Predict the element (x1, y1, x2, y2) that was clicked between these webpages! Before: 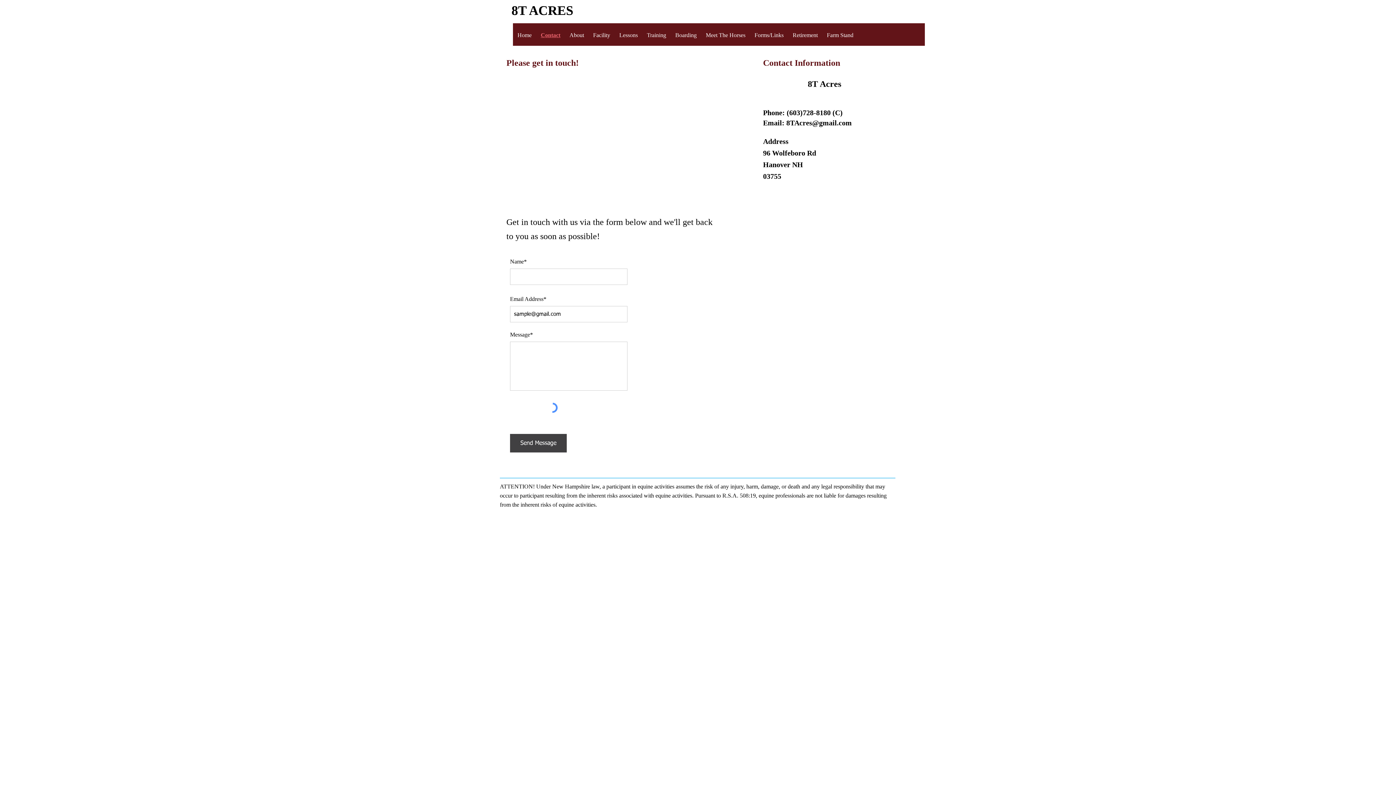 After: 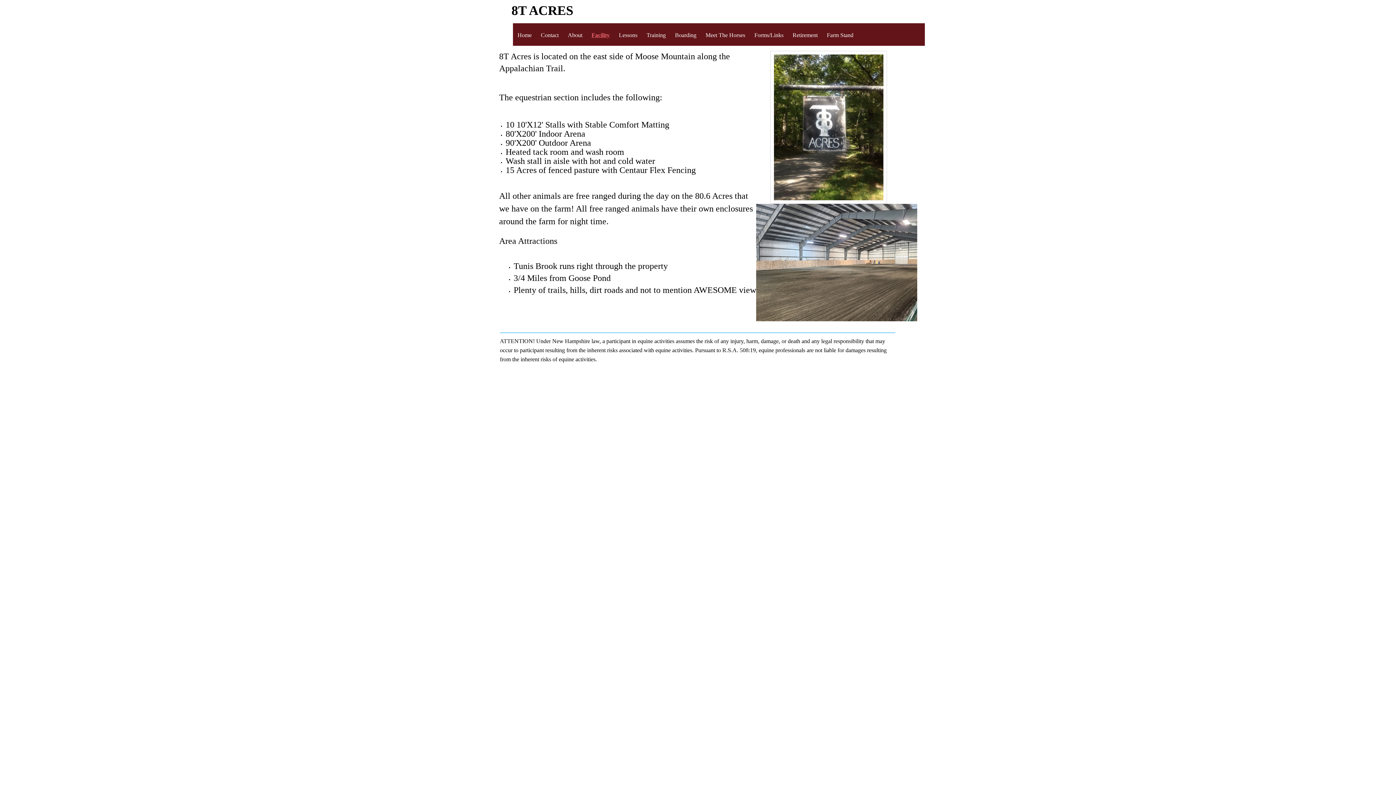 Action: bbox: (588, 31, 614, 39) label: Facility